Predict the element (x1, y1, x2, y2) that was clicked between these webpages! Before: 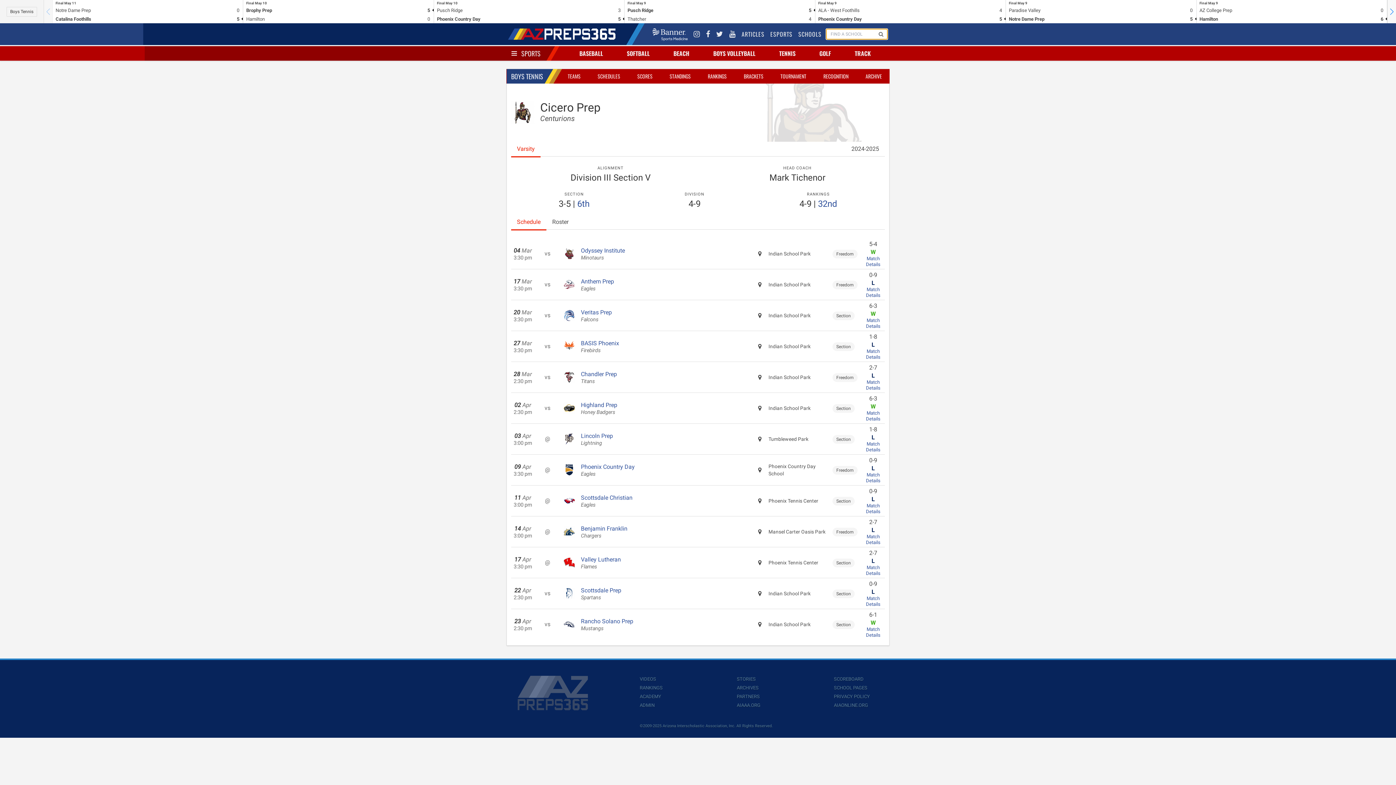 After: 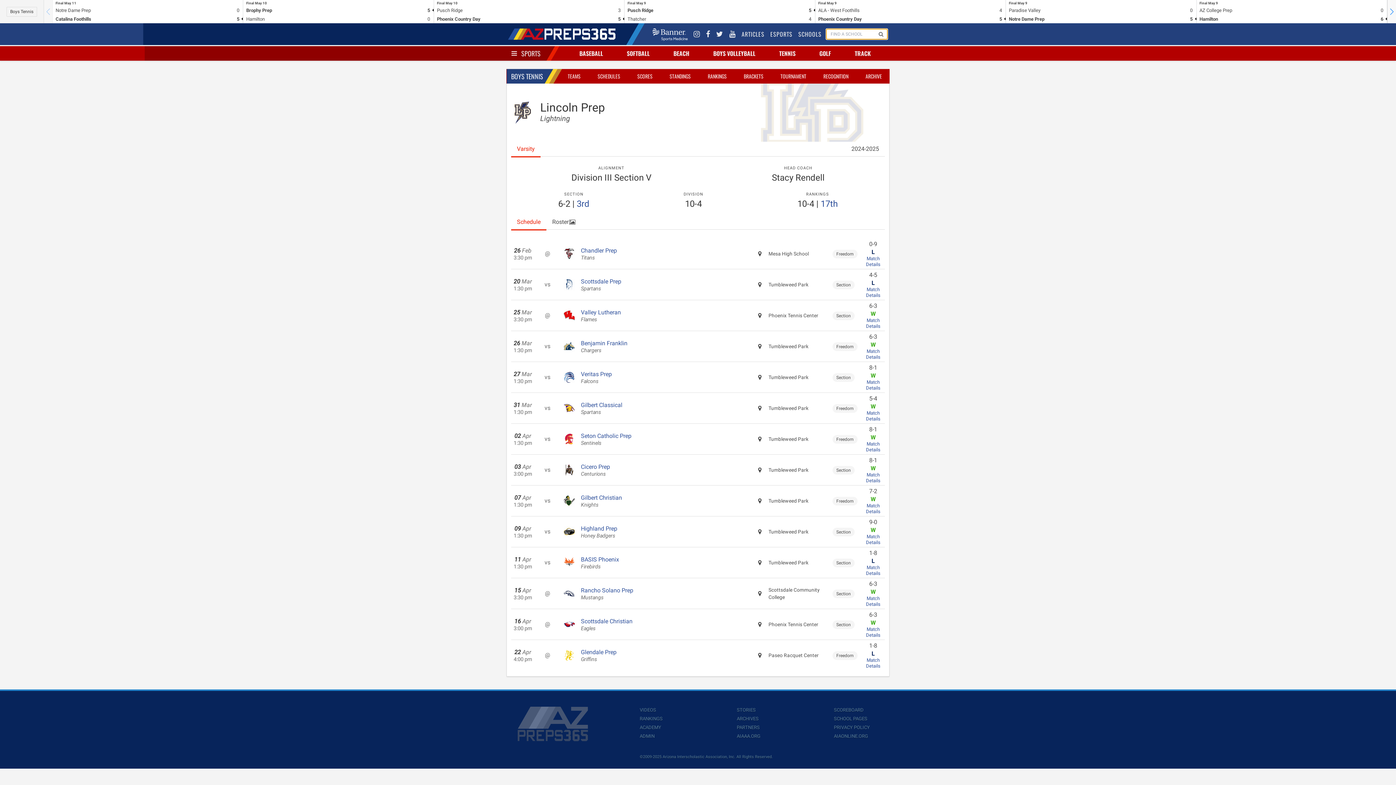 Action: bbox: (581, 464, 751, 479) label: Lincoln Prep

Lightning